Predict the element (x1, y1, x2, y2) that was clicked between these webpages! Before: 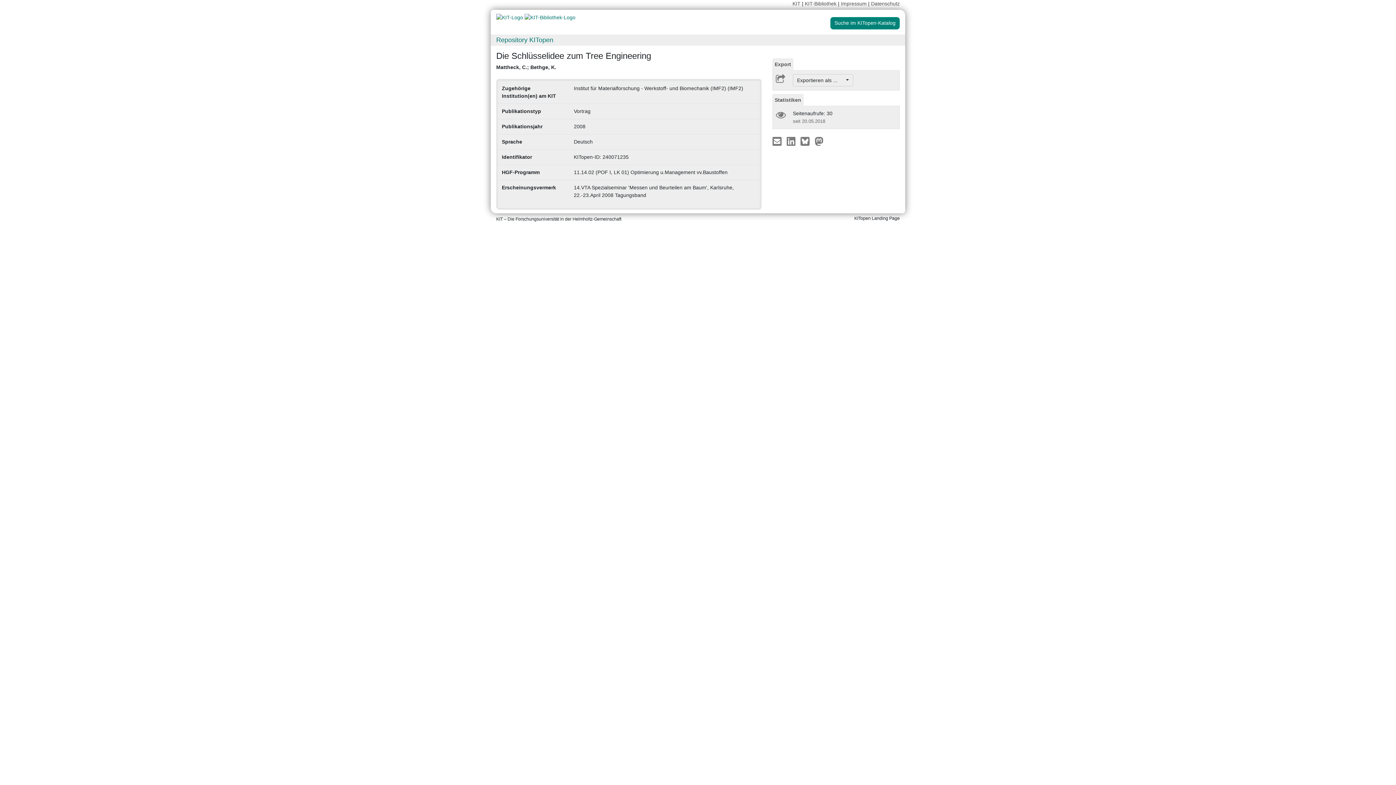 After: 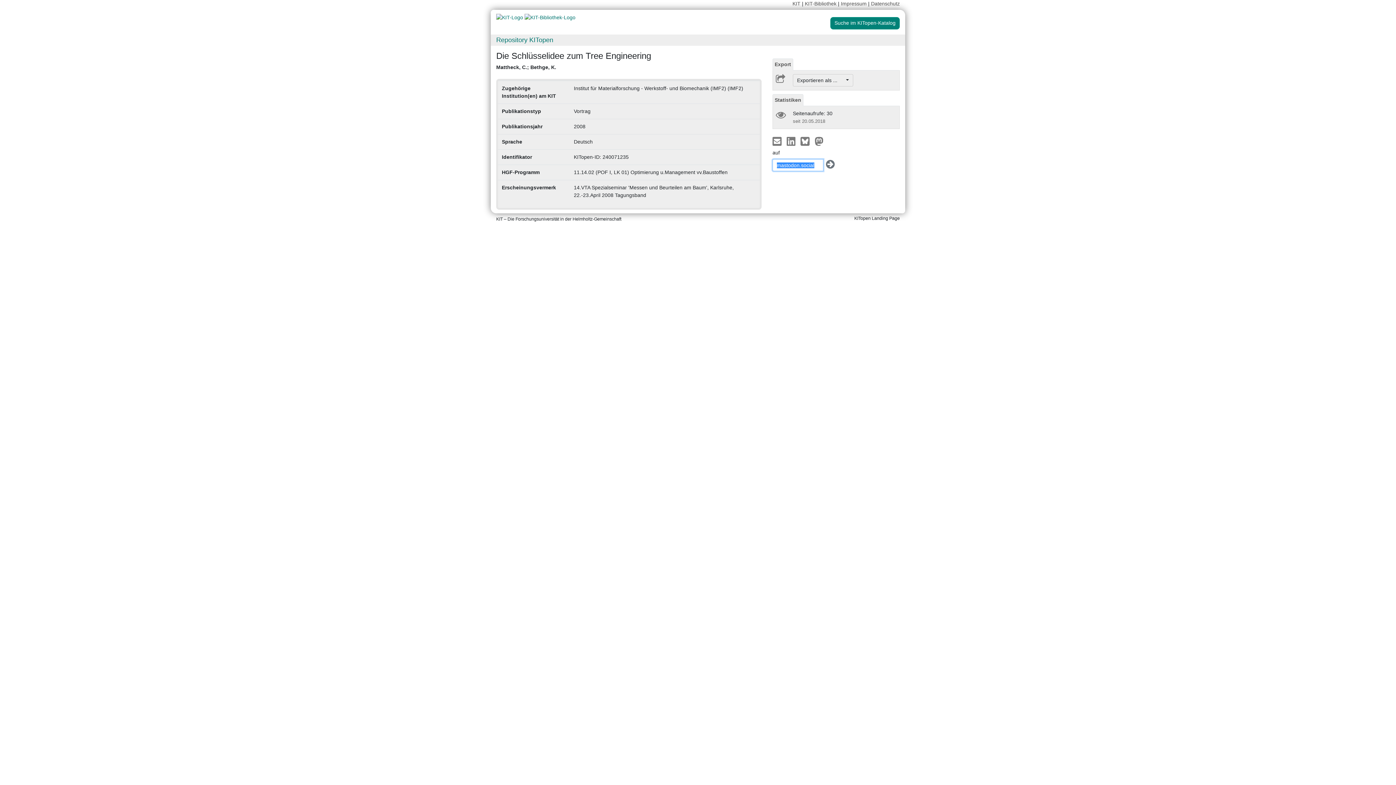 Action: bbox: (814, 137, 823, 143)